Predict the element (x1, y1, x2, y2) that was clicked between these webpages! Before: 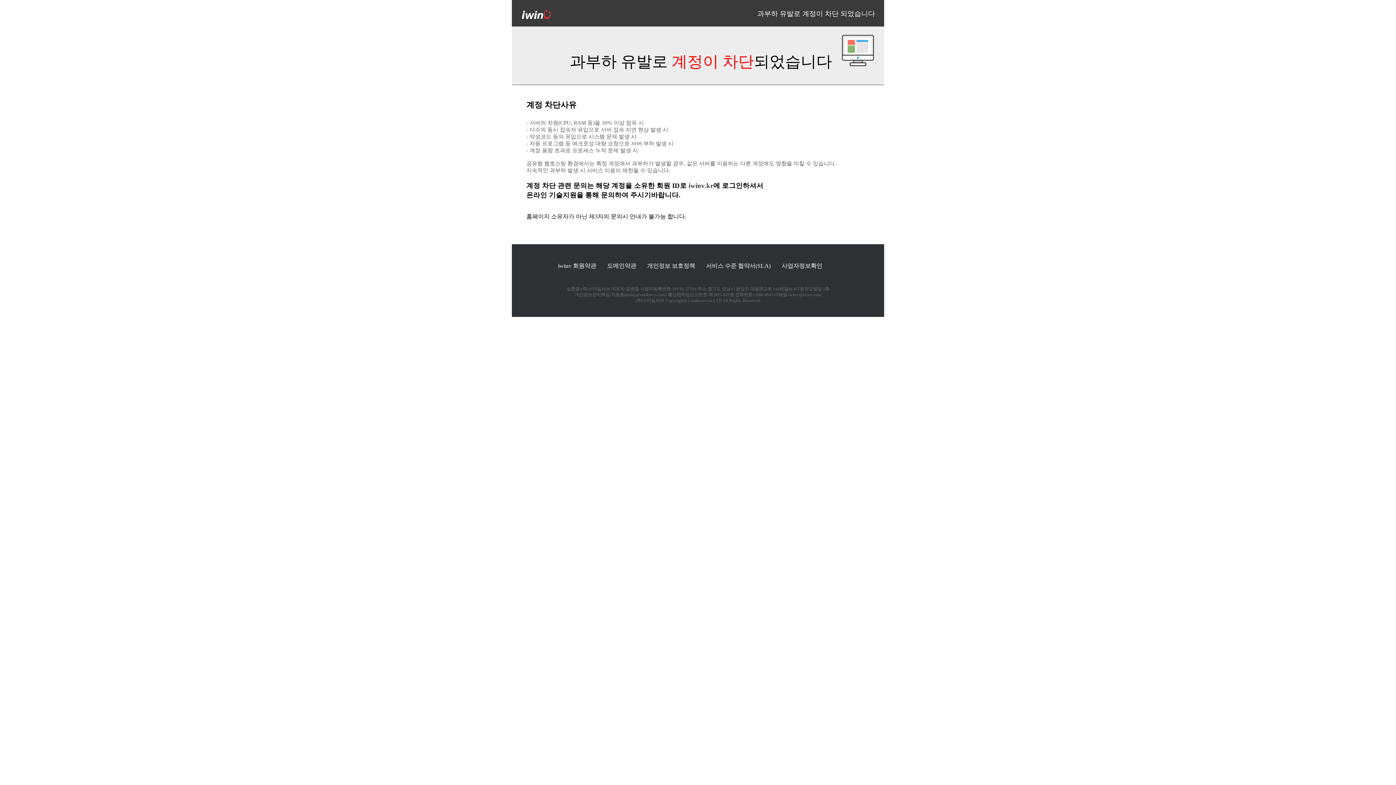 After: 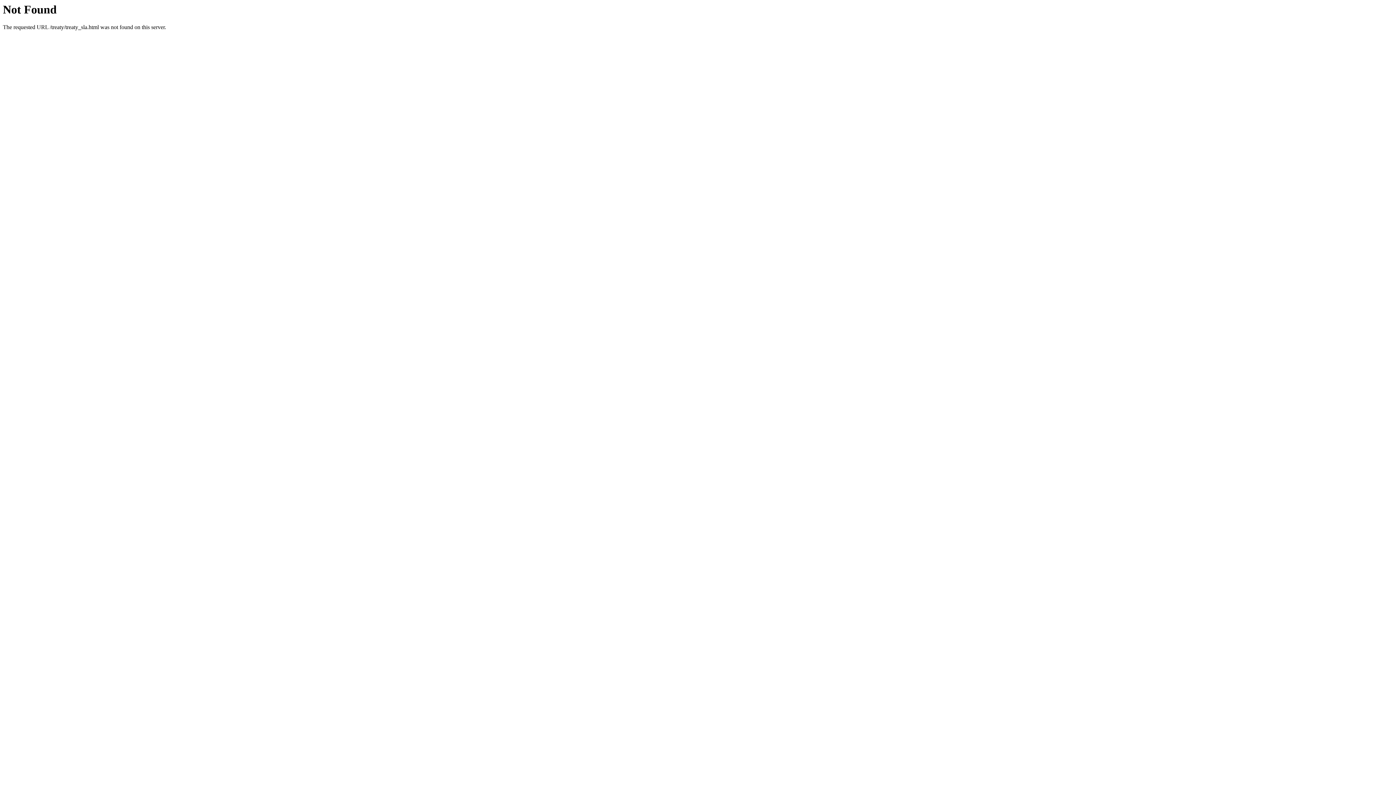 Action: label: 서비스 수준 협약서(SLA) bbox: (706, 263, 770, 269)